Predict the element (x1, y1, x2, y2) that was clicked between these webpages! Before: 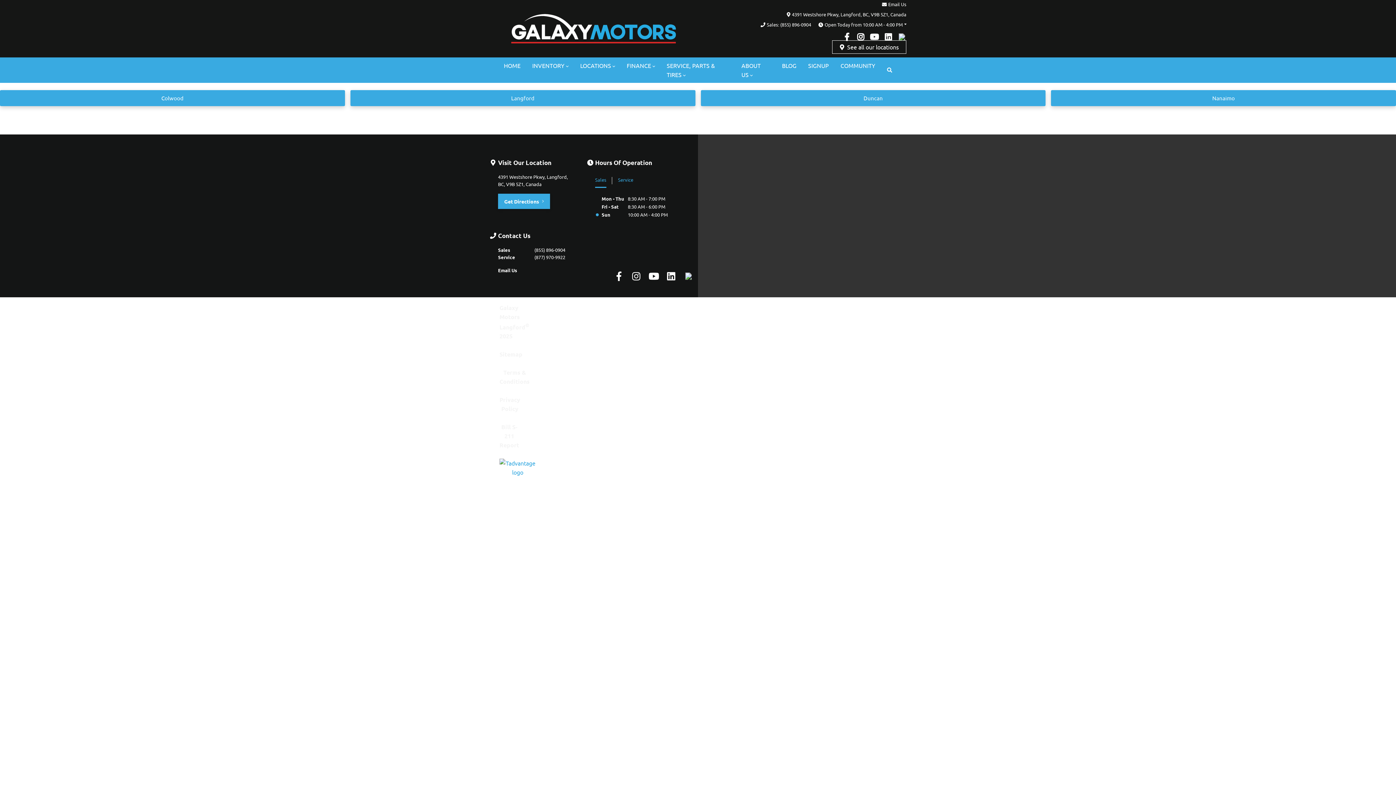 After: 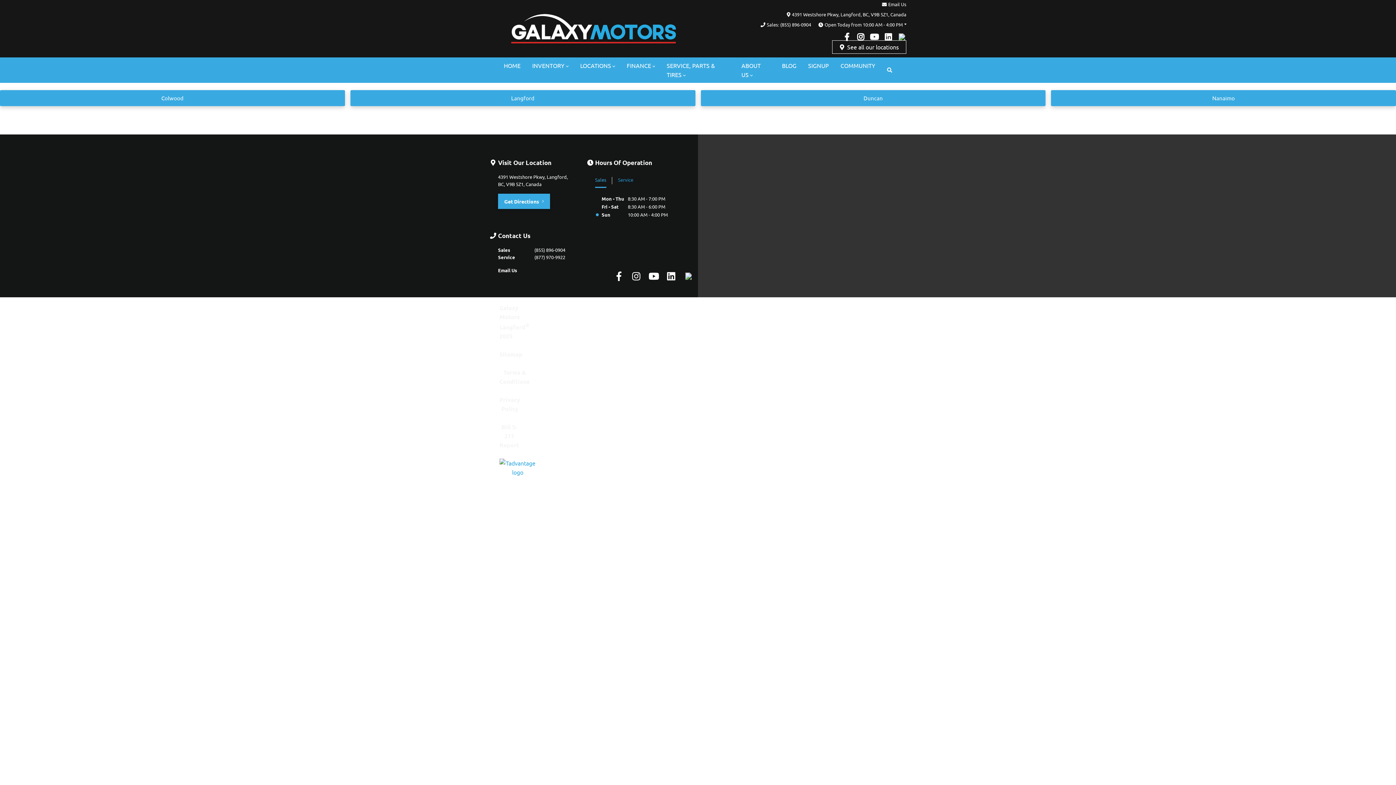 Action: bbox: (618, 173, 633, 188) label: Service